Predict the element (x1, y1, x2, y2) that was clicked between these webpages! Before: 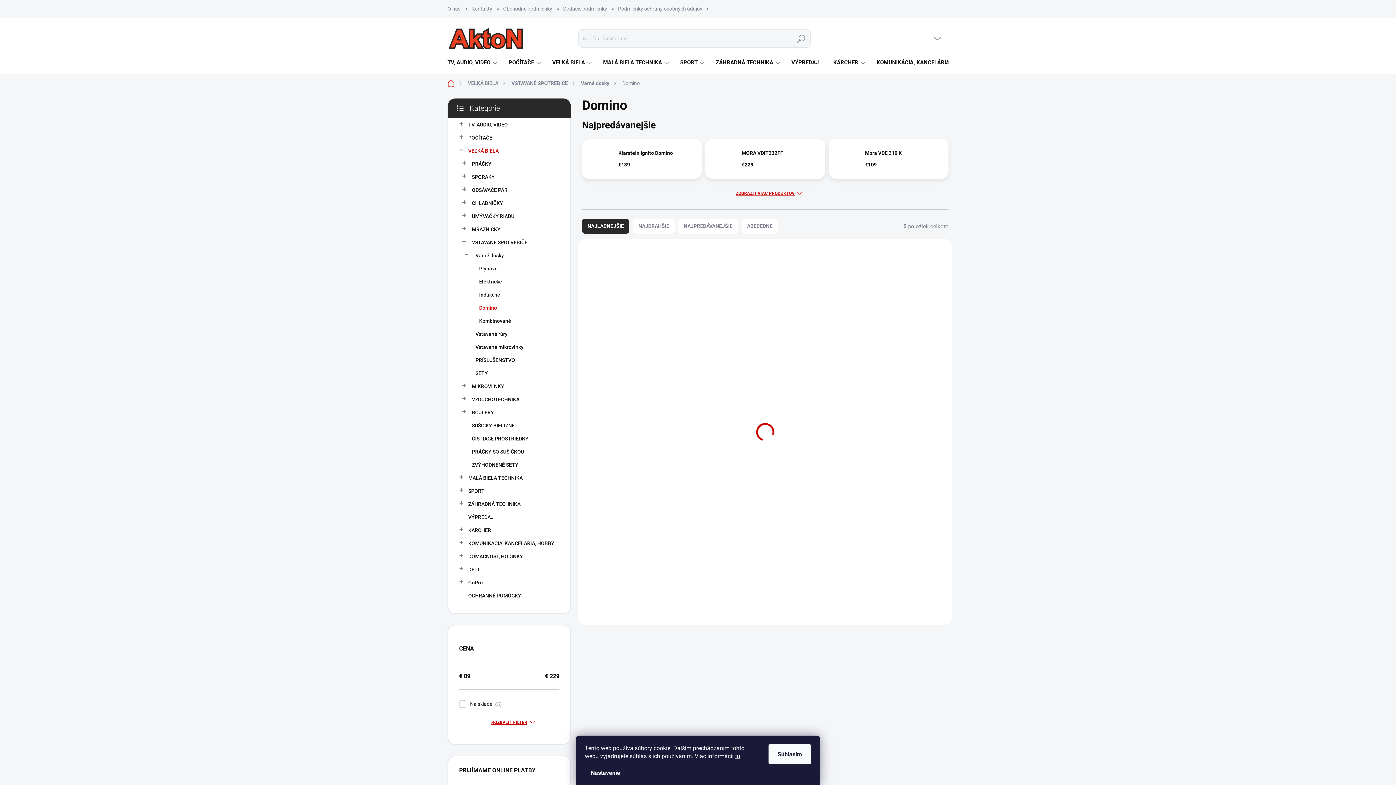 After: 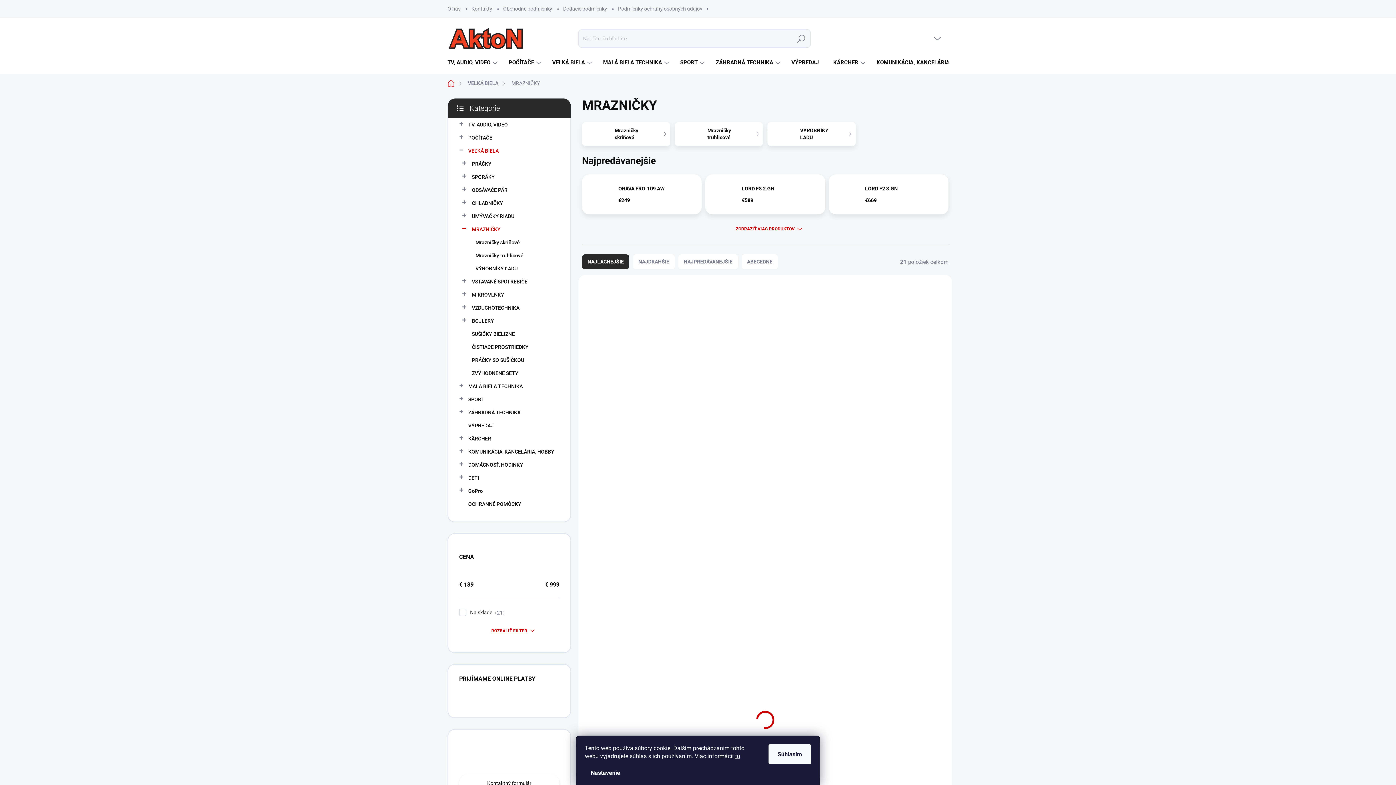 Action: bbox: (459, 222, 559, 236) label: MRAZNIČKY
 